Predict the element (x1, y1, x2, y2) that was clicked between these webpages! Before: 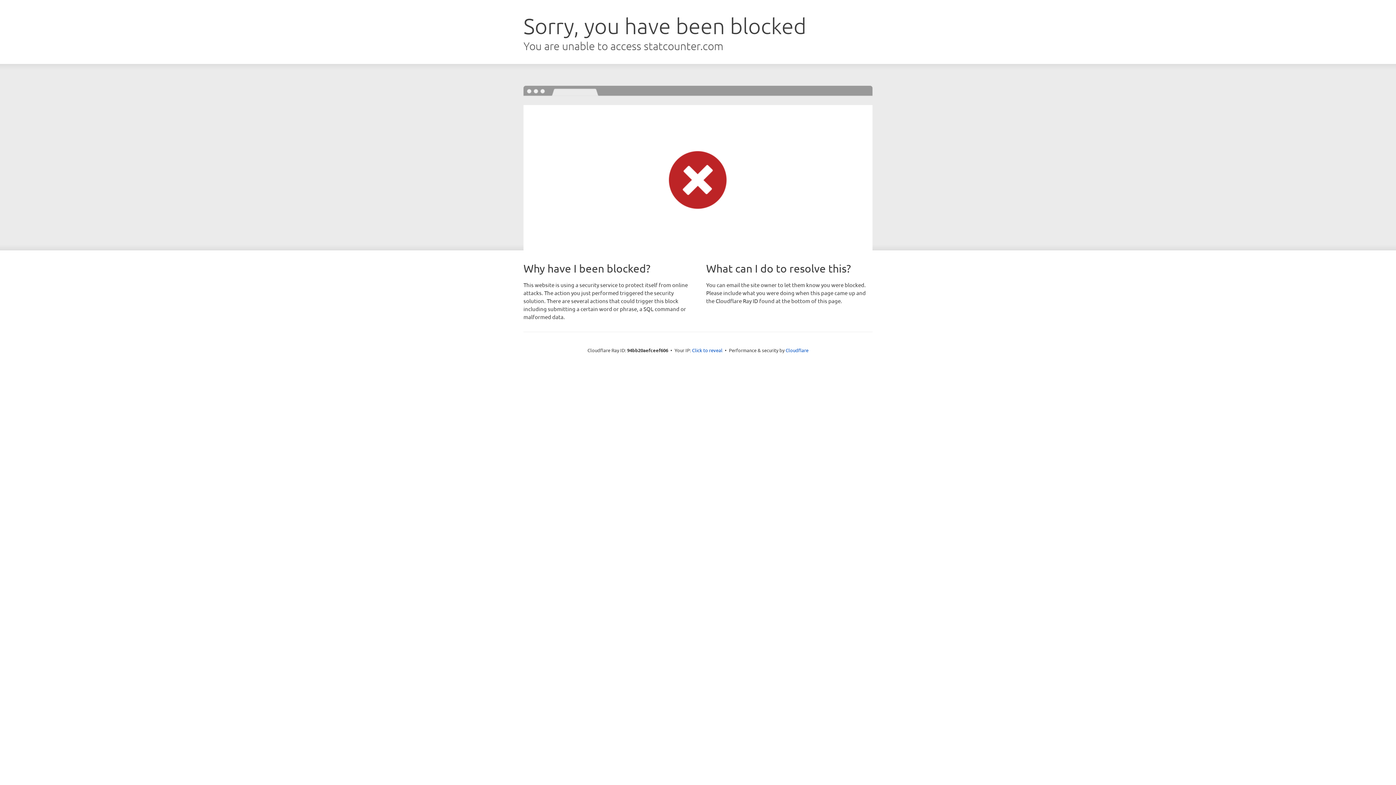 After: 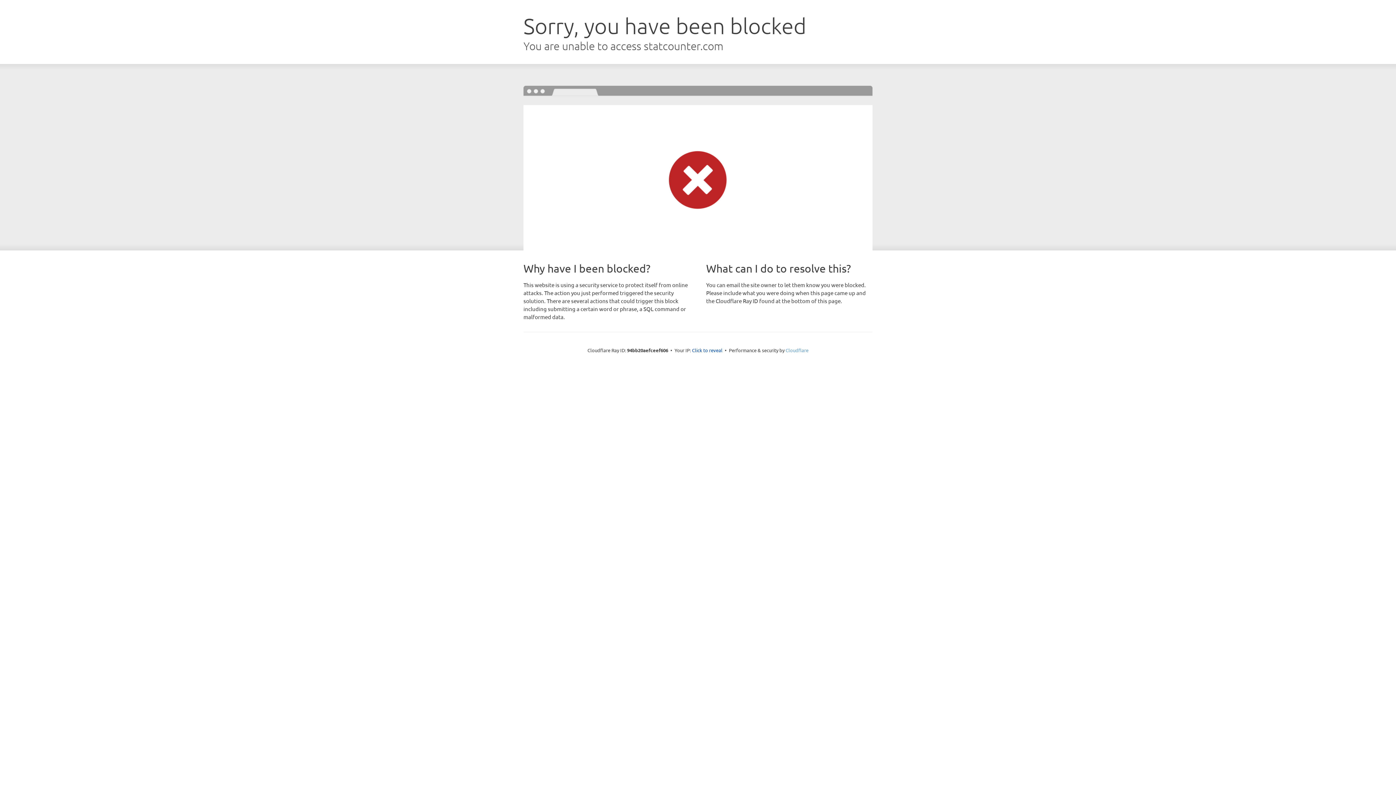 Action: bbox: (785, 347, 808, 353) label: Cloudflare